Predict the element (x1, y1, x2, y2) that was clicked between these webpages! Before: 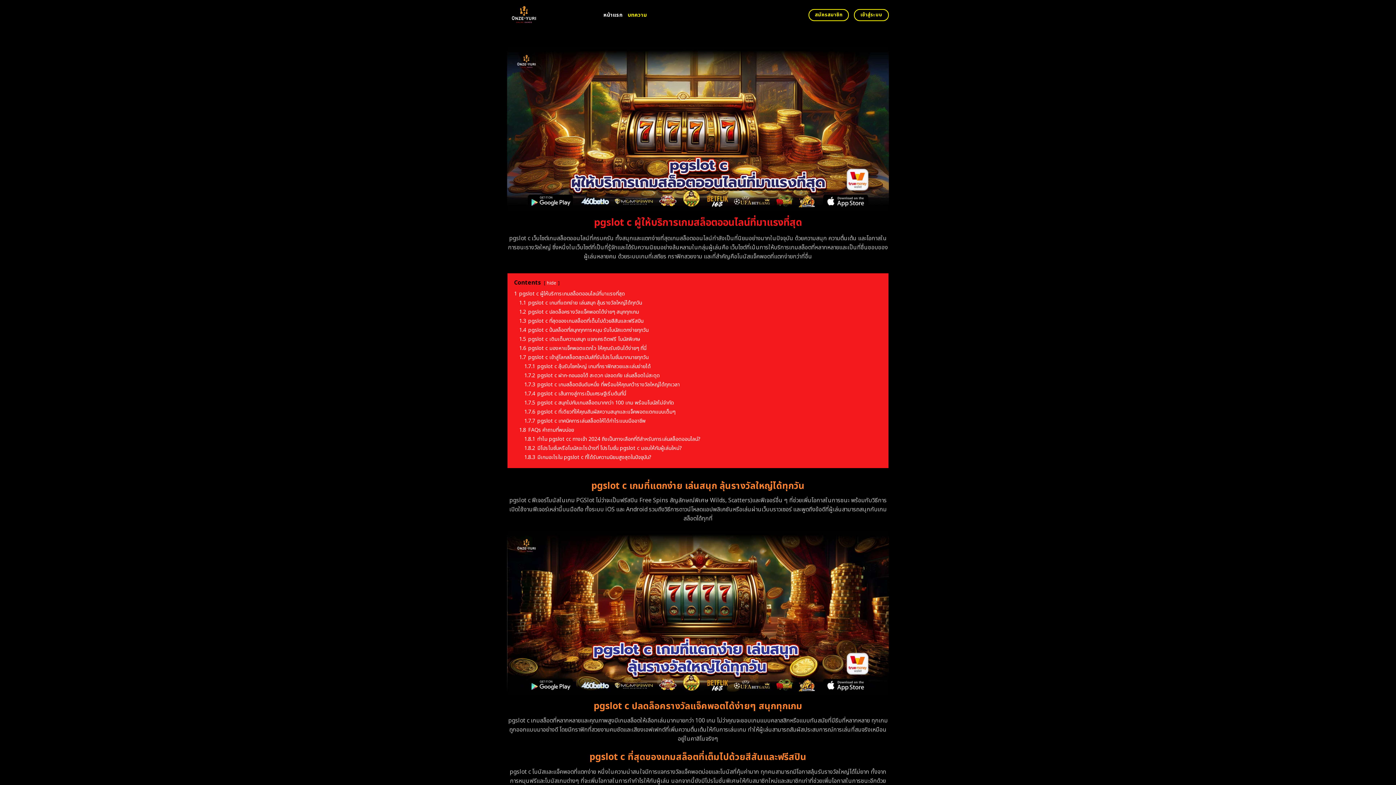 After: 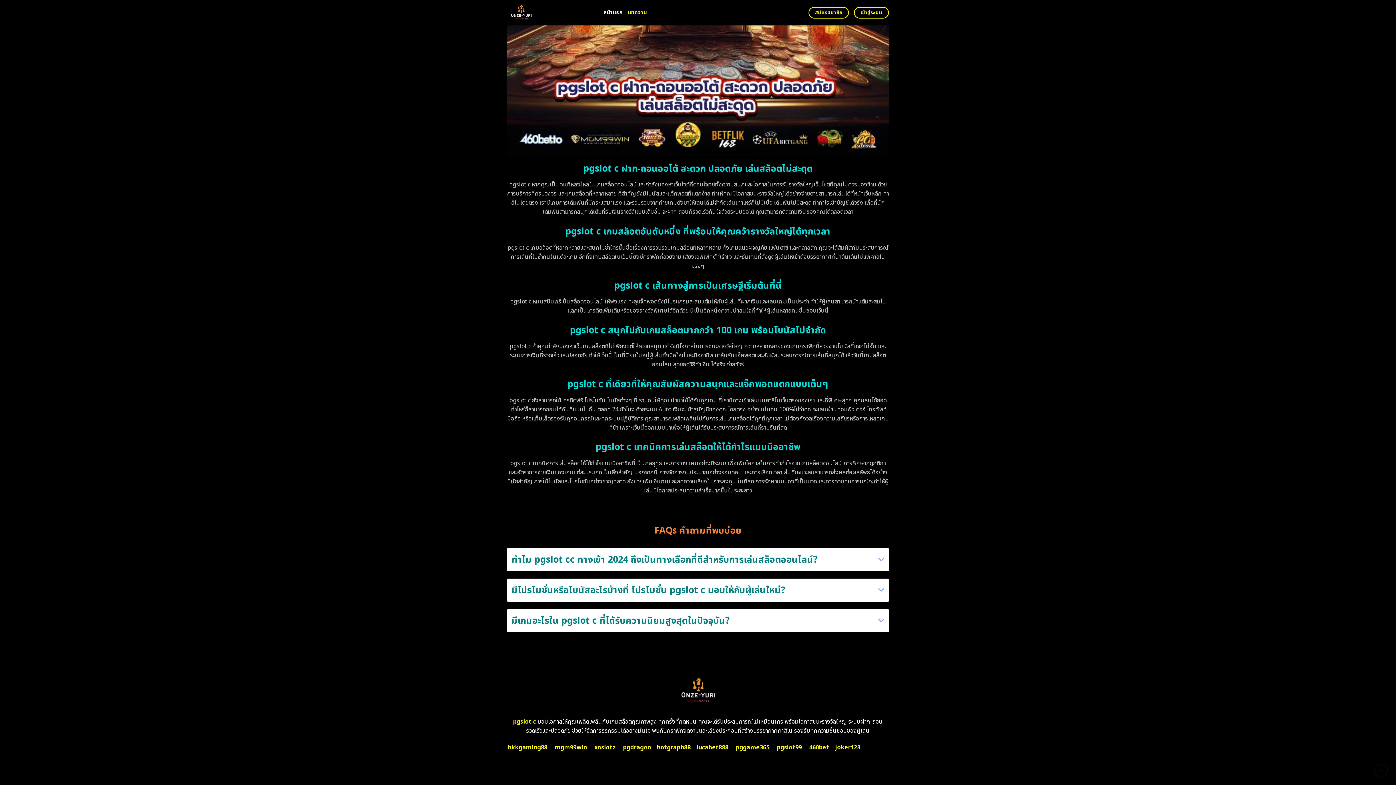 Action: label: 1.7.2 pgslot c ฝาก-ถอนออโต้ สะดวก ปลอดภัย เล่นสล็อตไม่สะดุด bbox: (524, 371, 660, 379)